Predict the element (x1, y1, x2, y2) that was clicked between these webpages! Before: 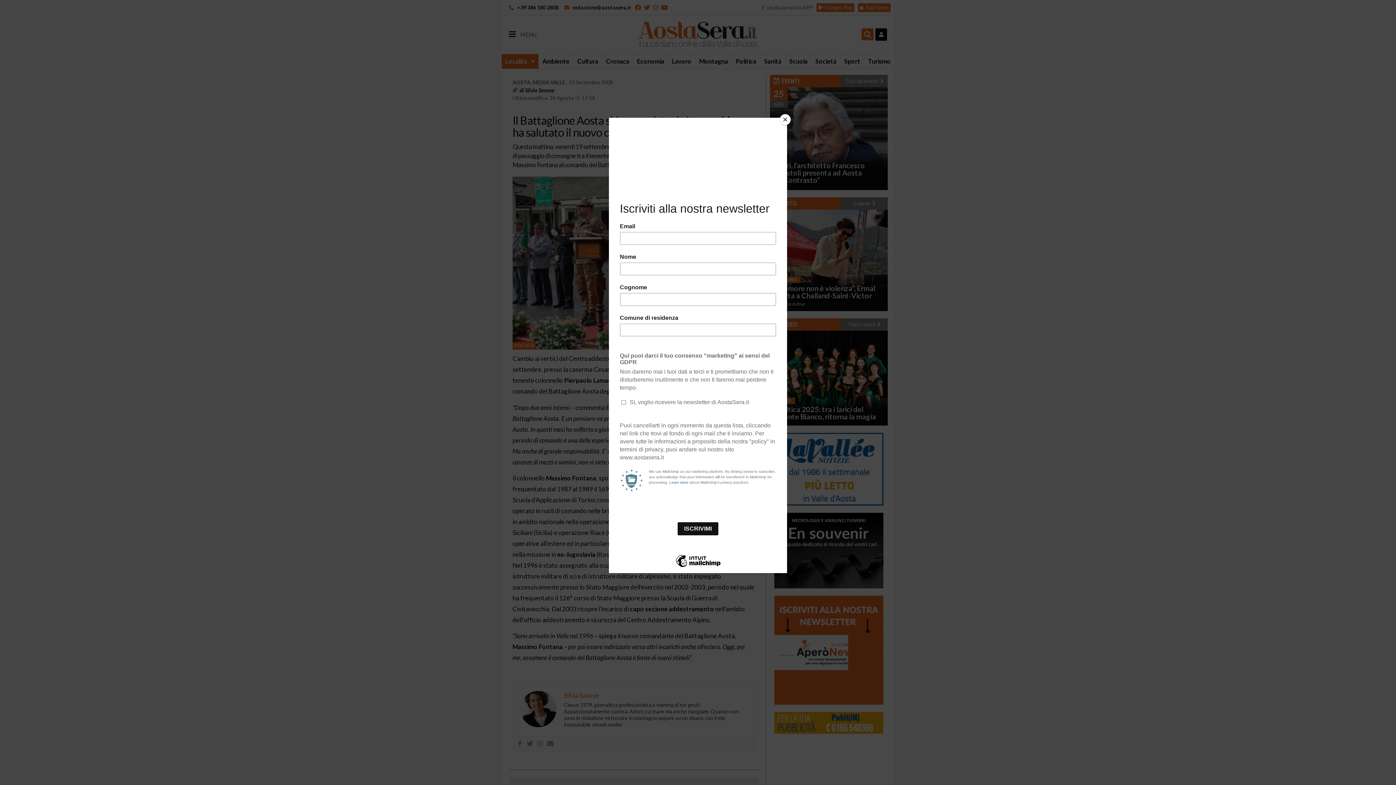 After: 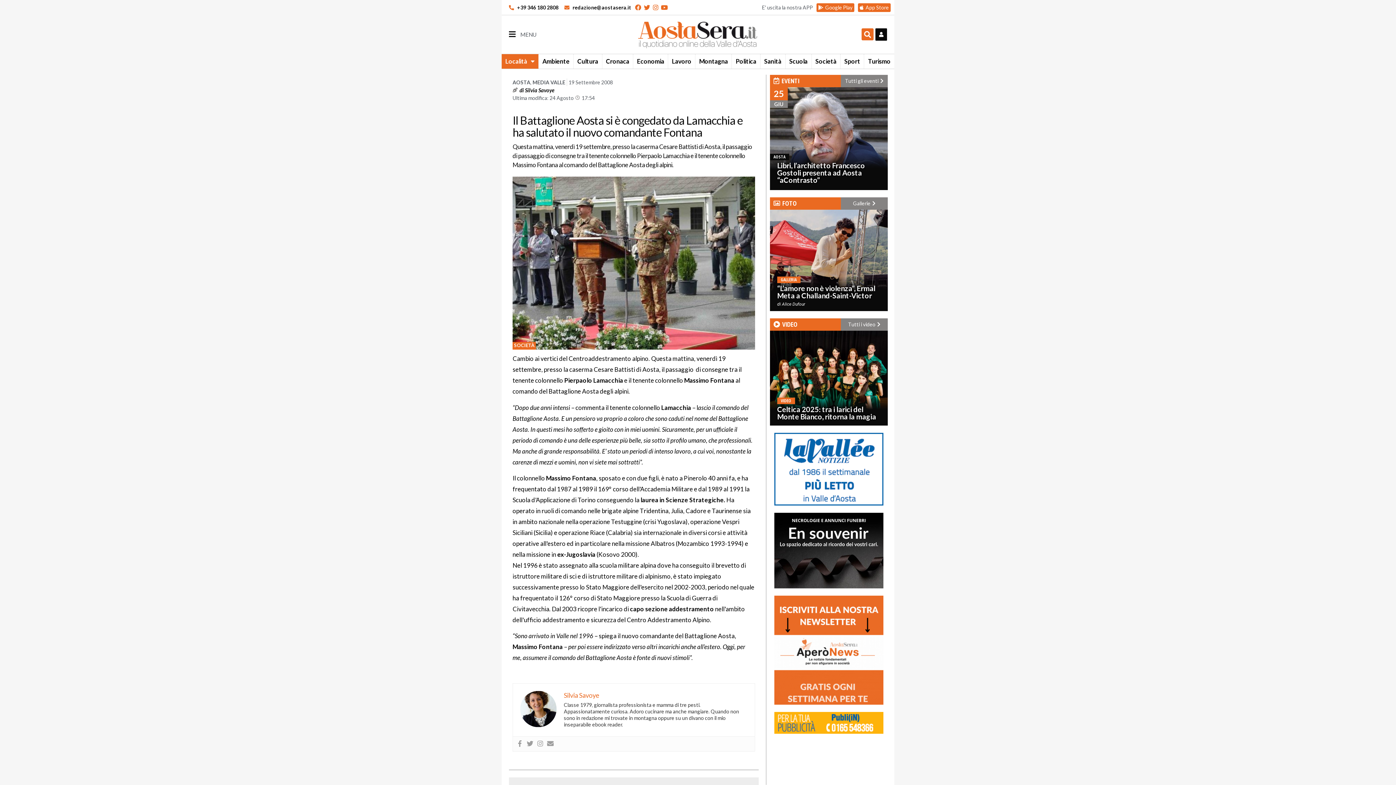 Action: label: Close bbox: (780, 114, 790, 125)